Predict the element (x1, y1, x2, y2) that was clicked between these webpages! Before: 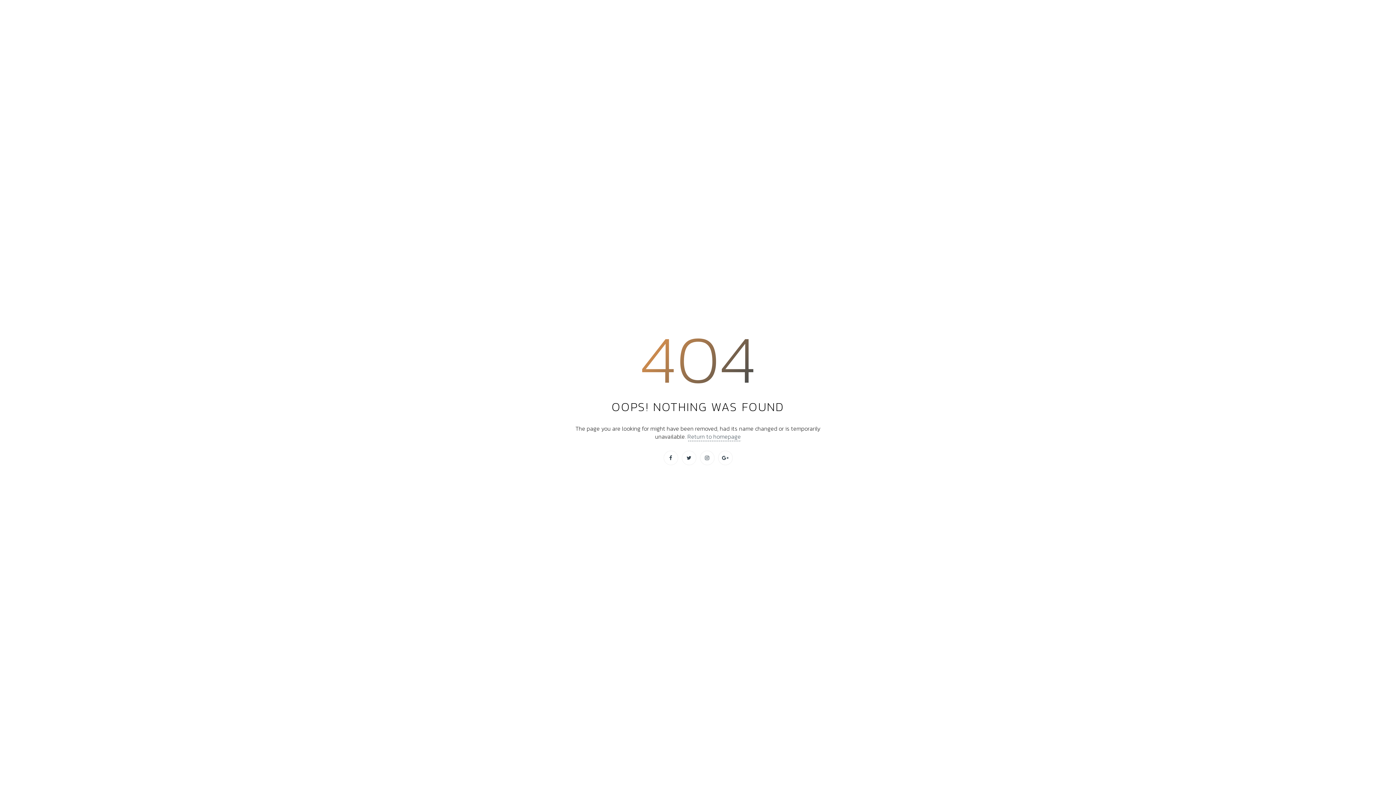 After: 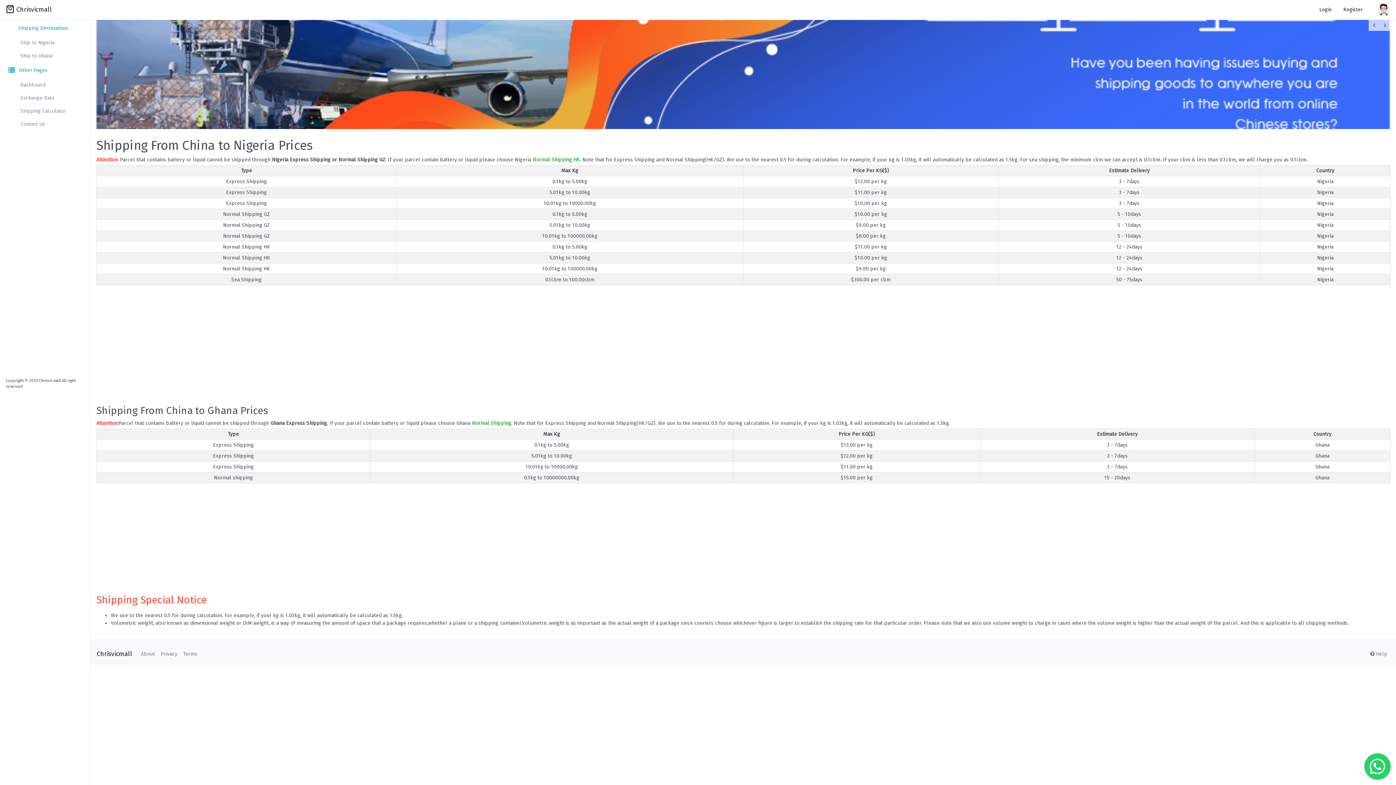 Action: label: Return to homepage bbox: (687, 432, 741, 441)